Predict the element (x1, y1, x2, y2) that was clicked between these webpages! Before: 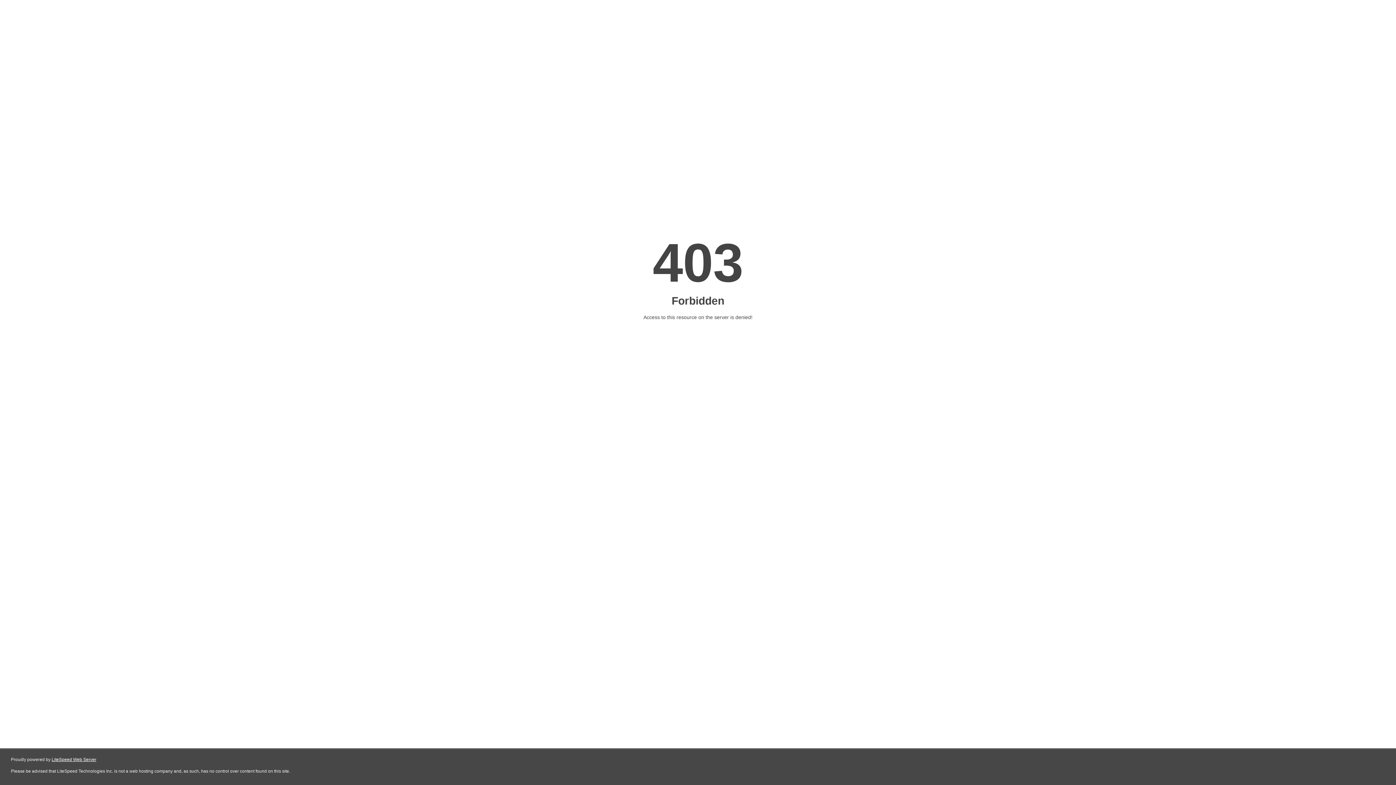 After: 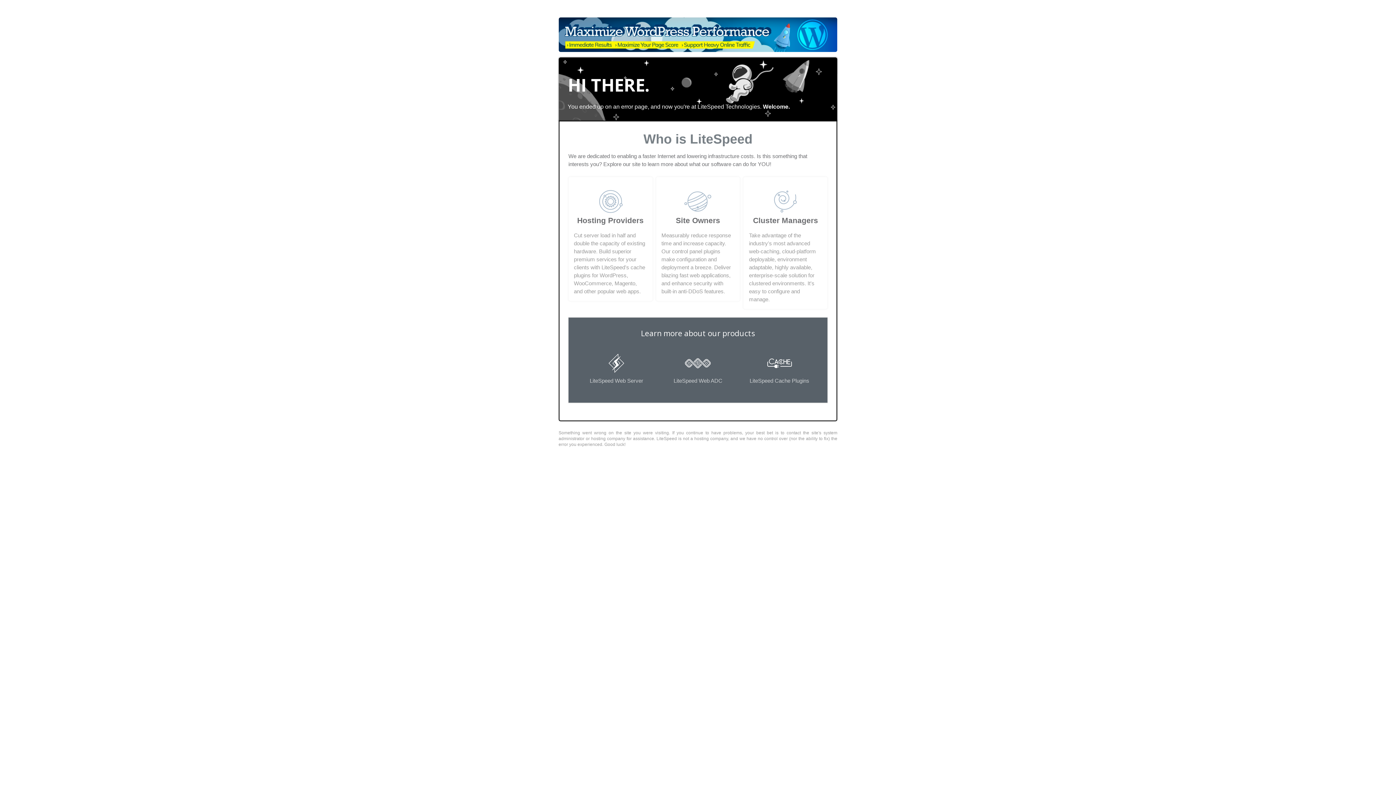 Action: bbox: (51, 757, 96, 762) label: LiteSpeed Web Server